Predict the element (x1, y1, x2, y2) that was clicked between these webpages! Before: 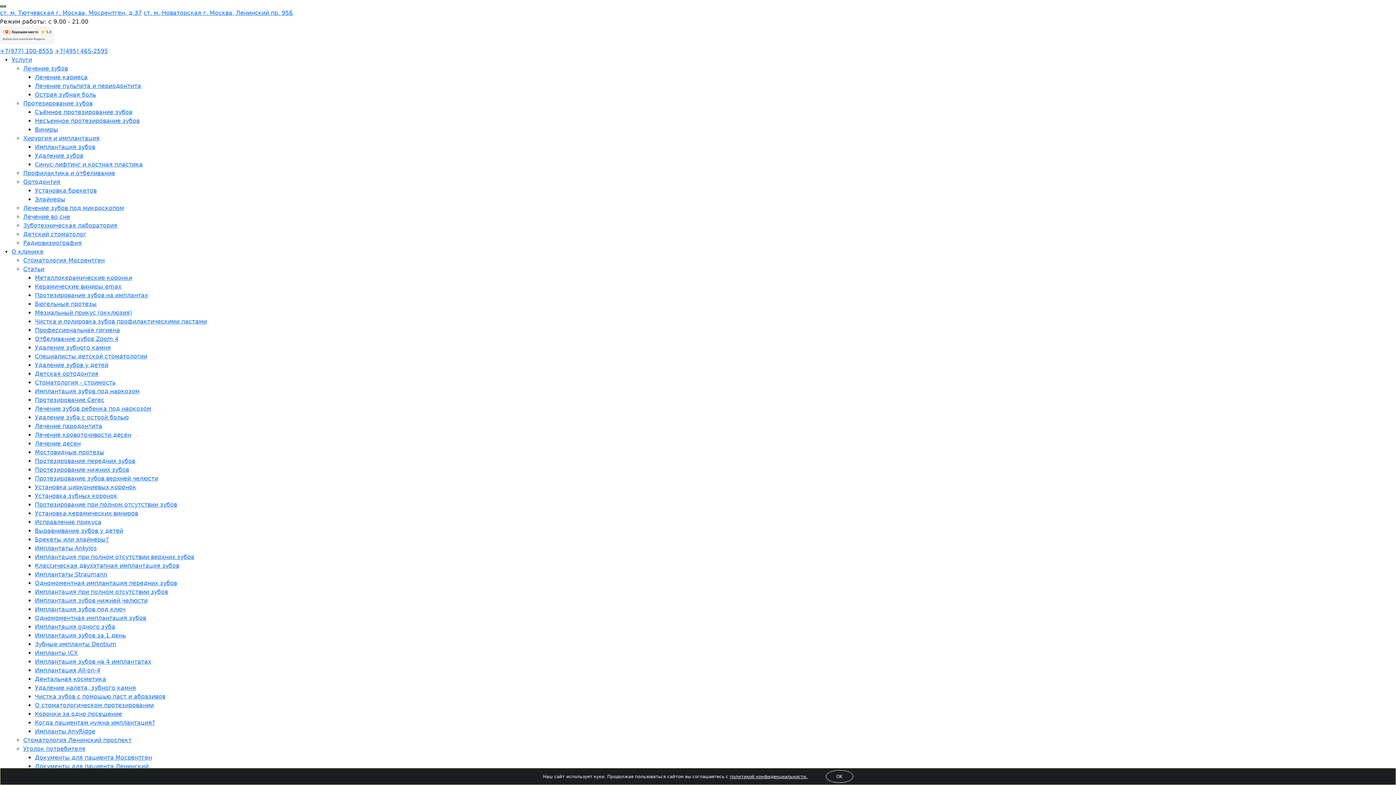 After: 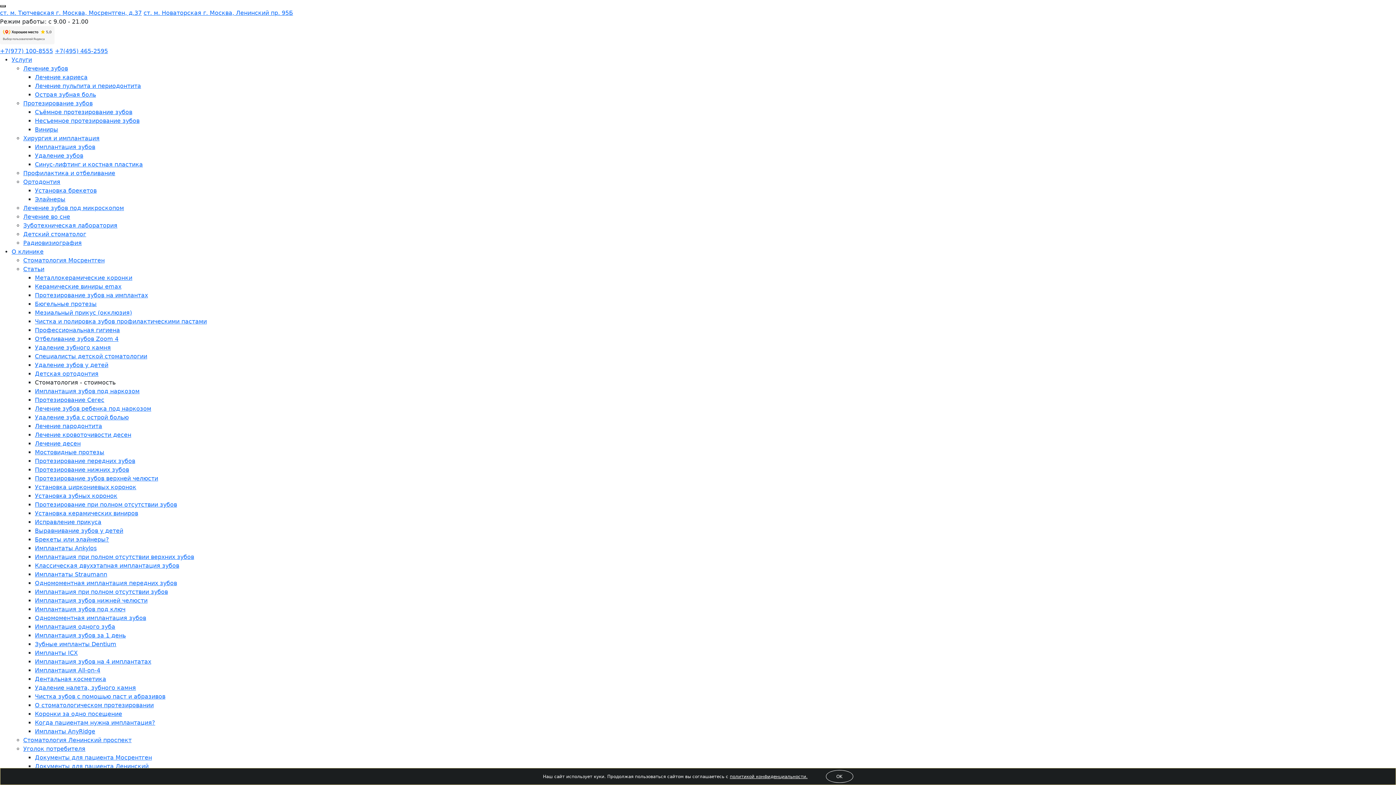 Action: label: Стоматология - стоимость bbox: (34, 379, 115, 386)